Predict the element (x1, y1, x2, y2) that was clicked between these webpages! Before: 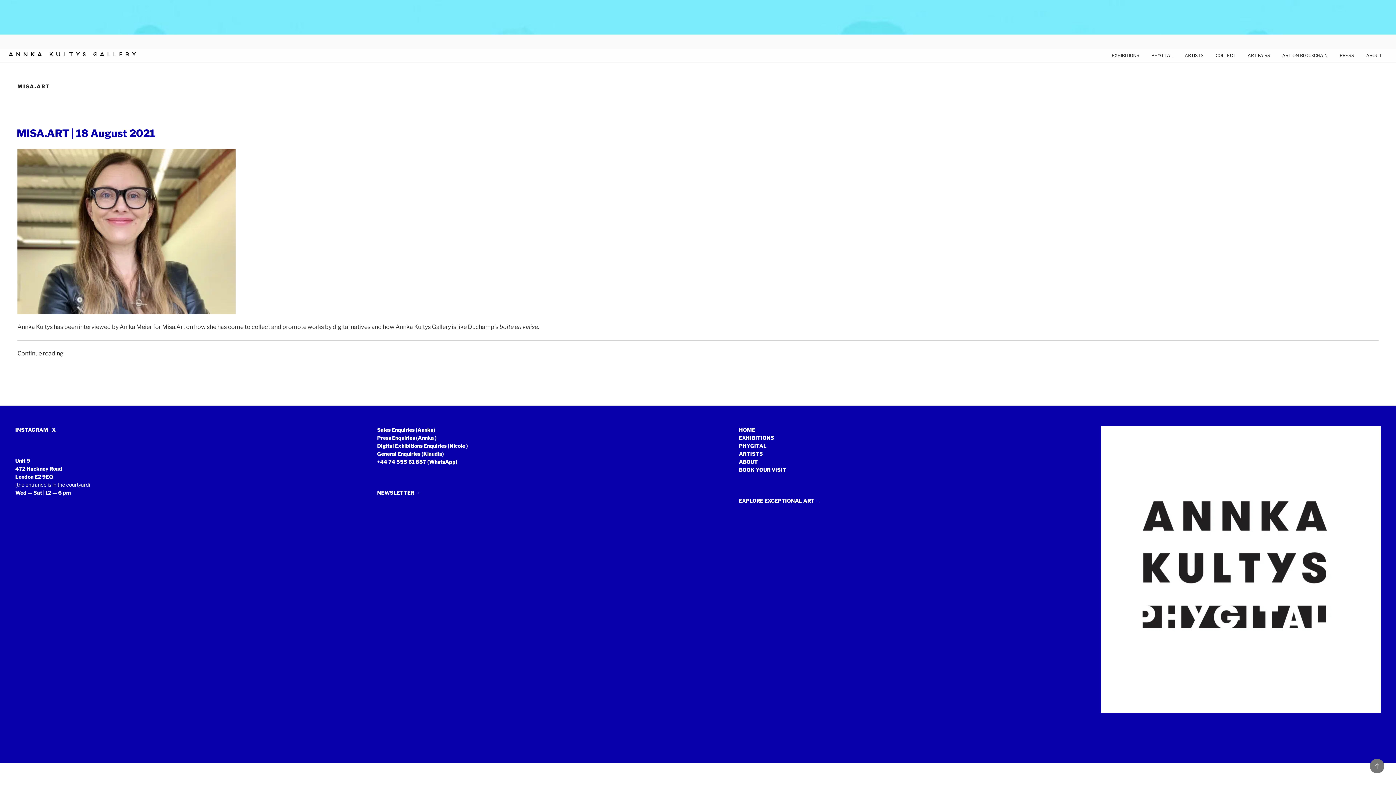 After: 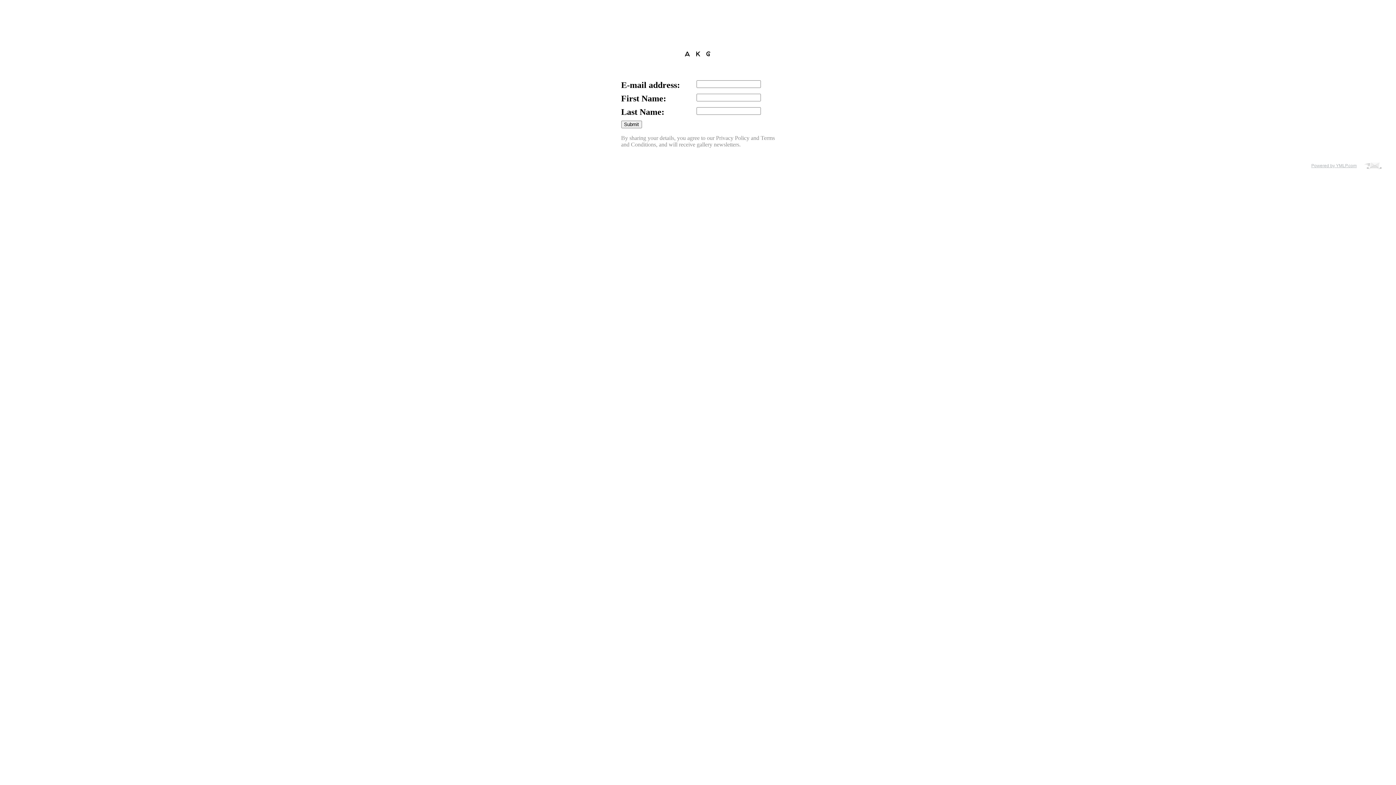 Action: label: NEWSLETTER  bbox: (377, 489, 415, 496)